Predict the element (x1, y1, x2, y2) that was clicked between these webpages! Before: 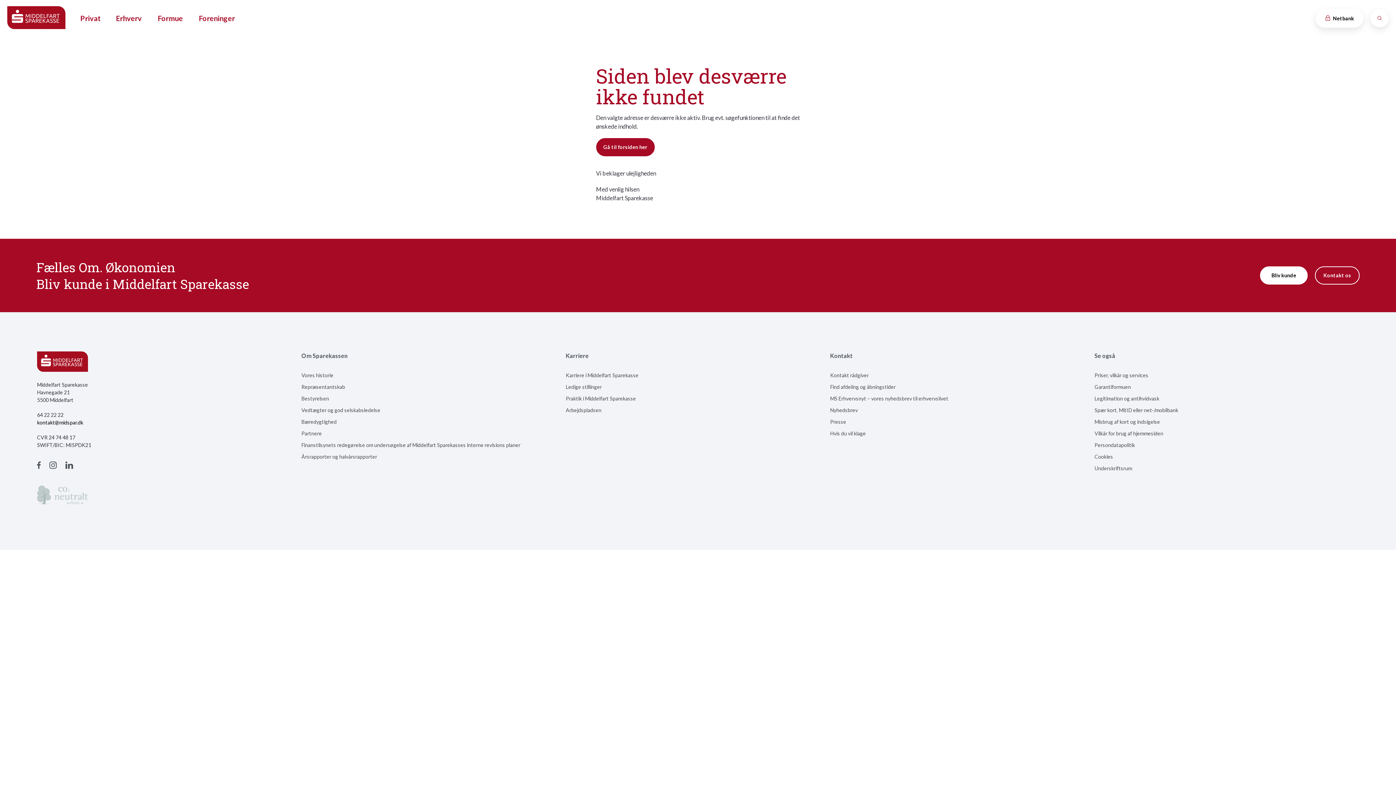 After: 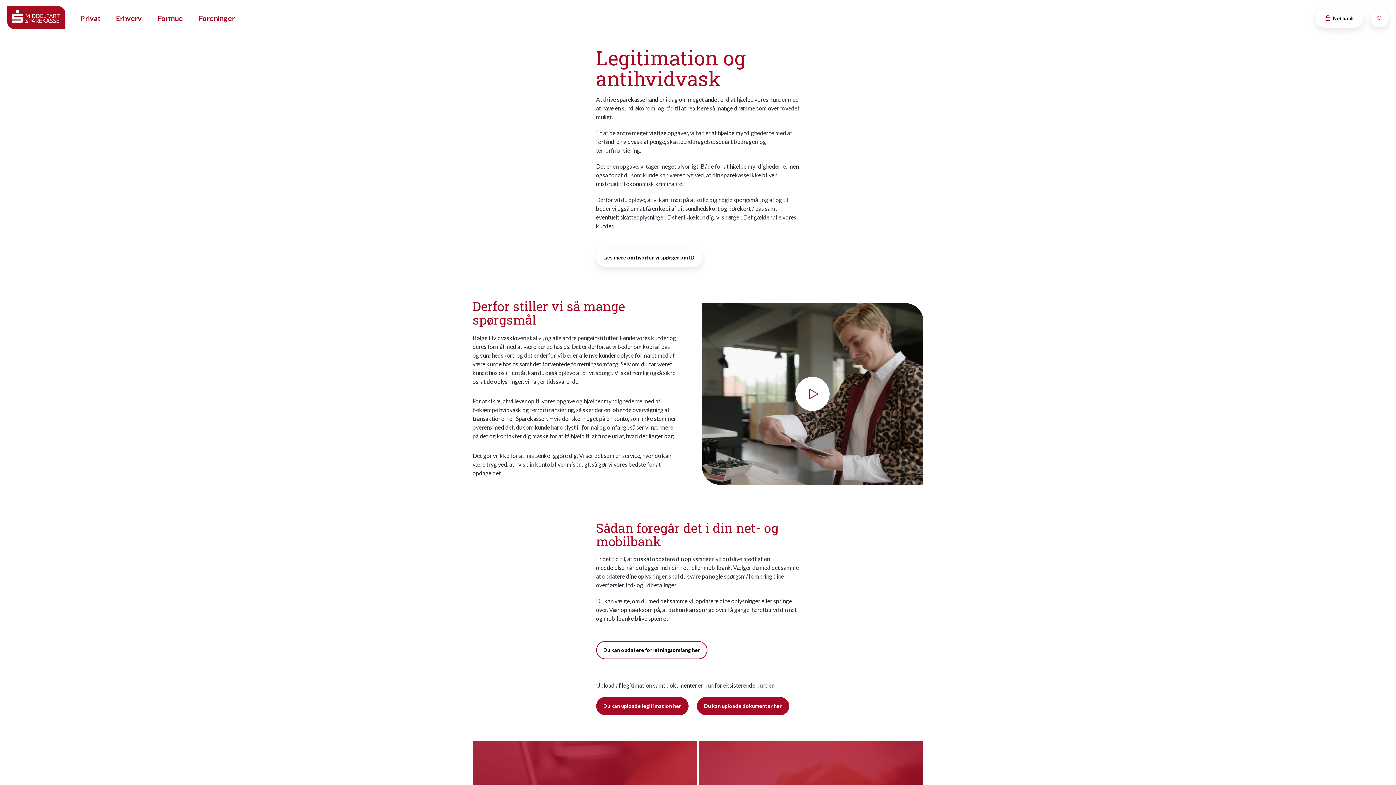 Action: label: Legitimation og antihvidvask bbox: (1094, 395, 1159, 401)